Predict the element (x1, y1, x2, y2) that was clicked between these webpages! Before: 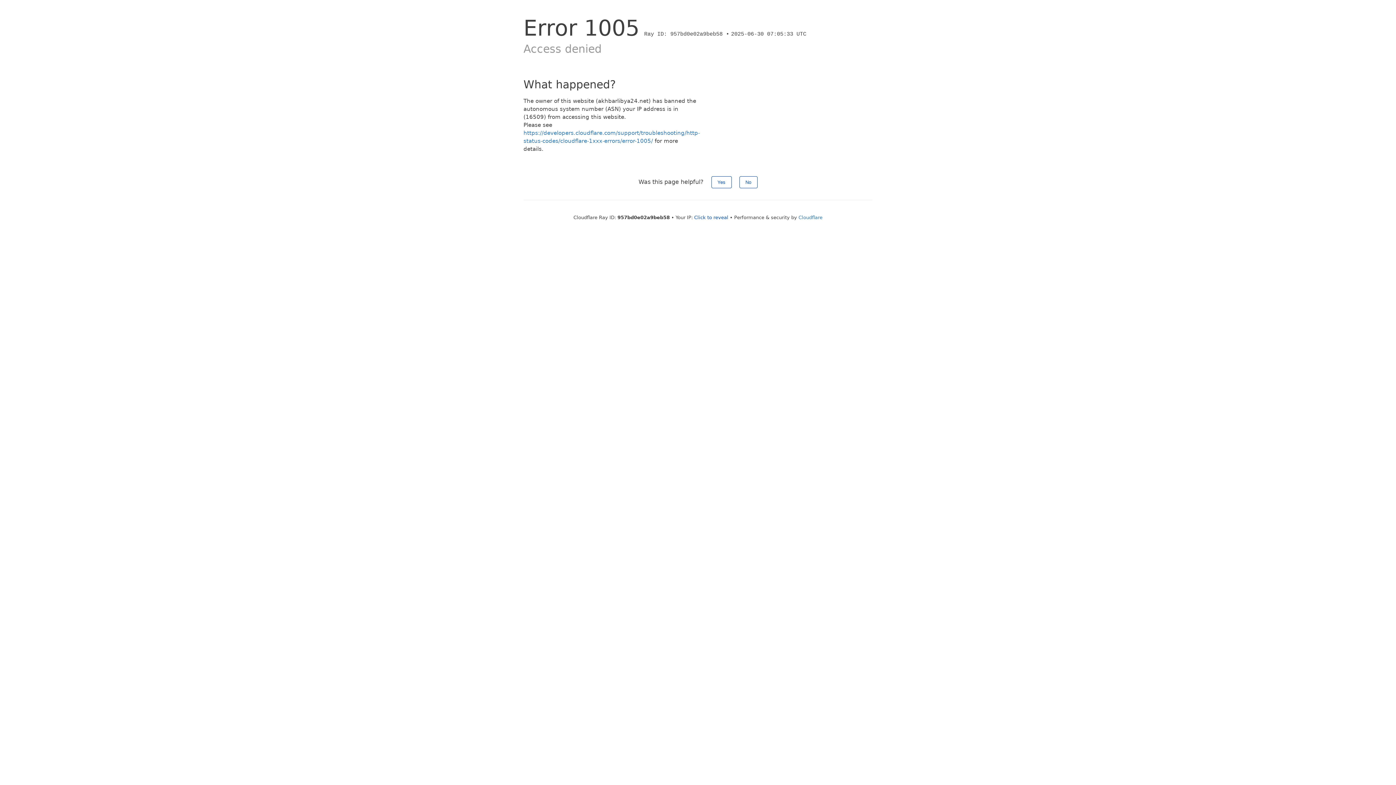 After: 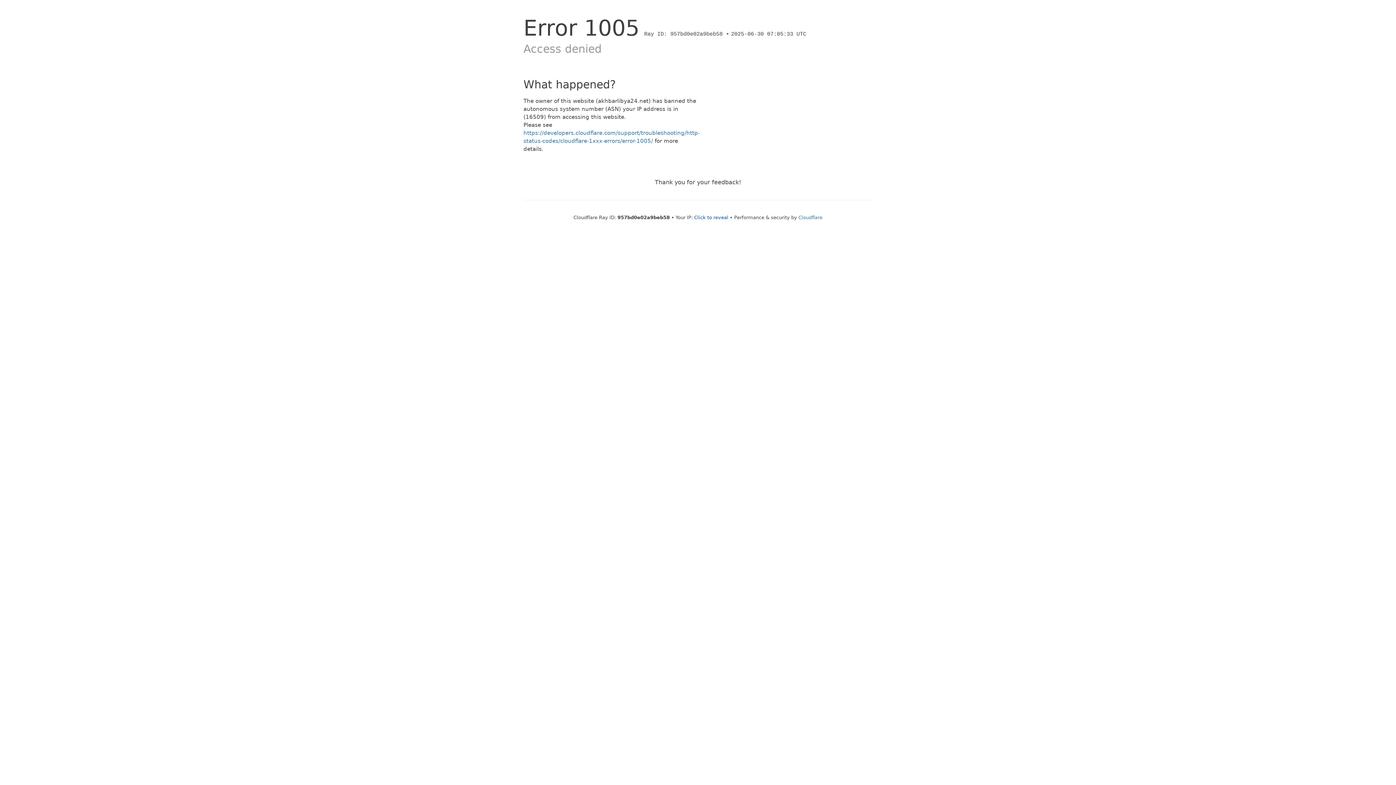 Action: label: Yes bbox: (711, 176, 731, 188)